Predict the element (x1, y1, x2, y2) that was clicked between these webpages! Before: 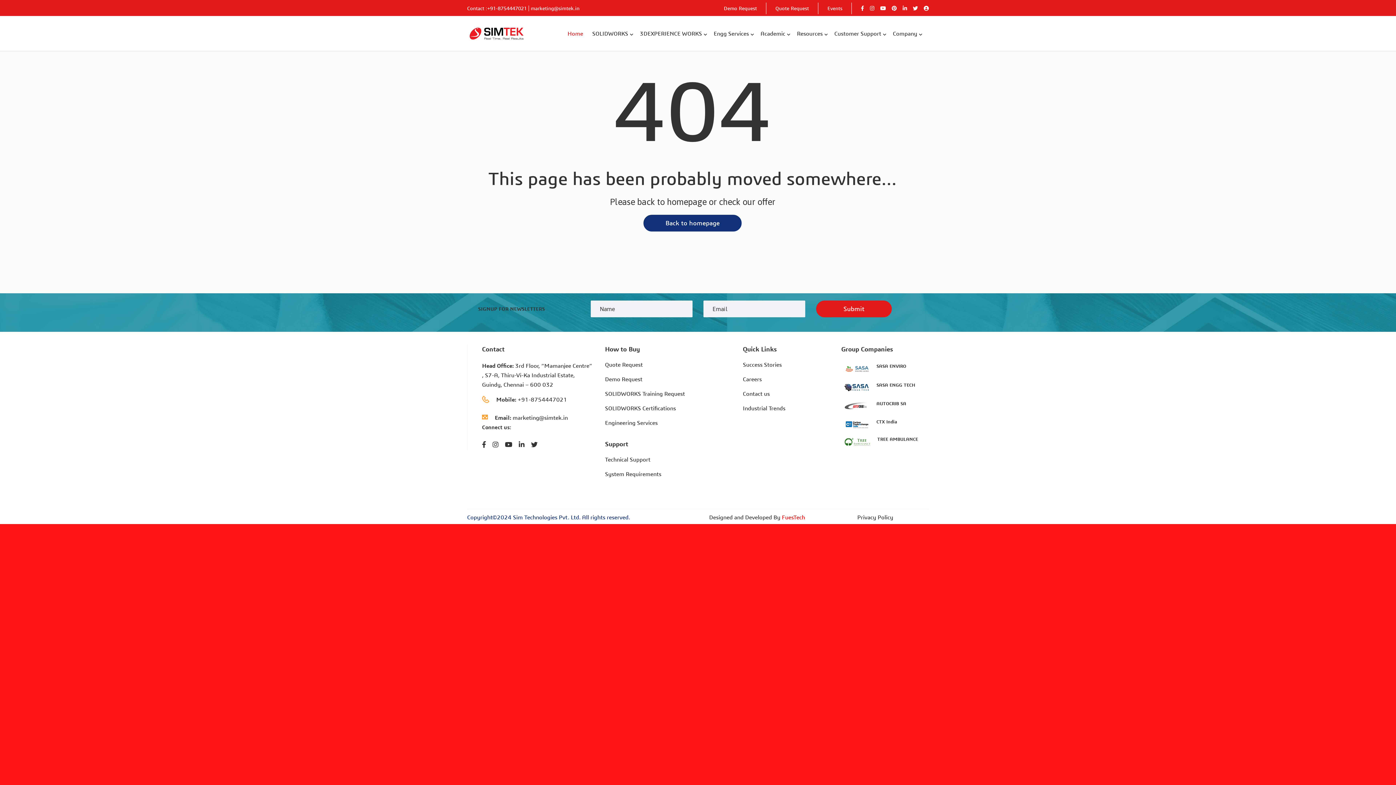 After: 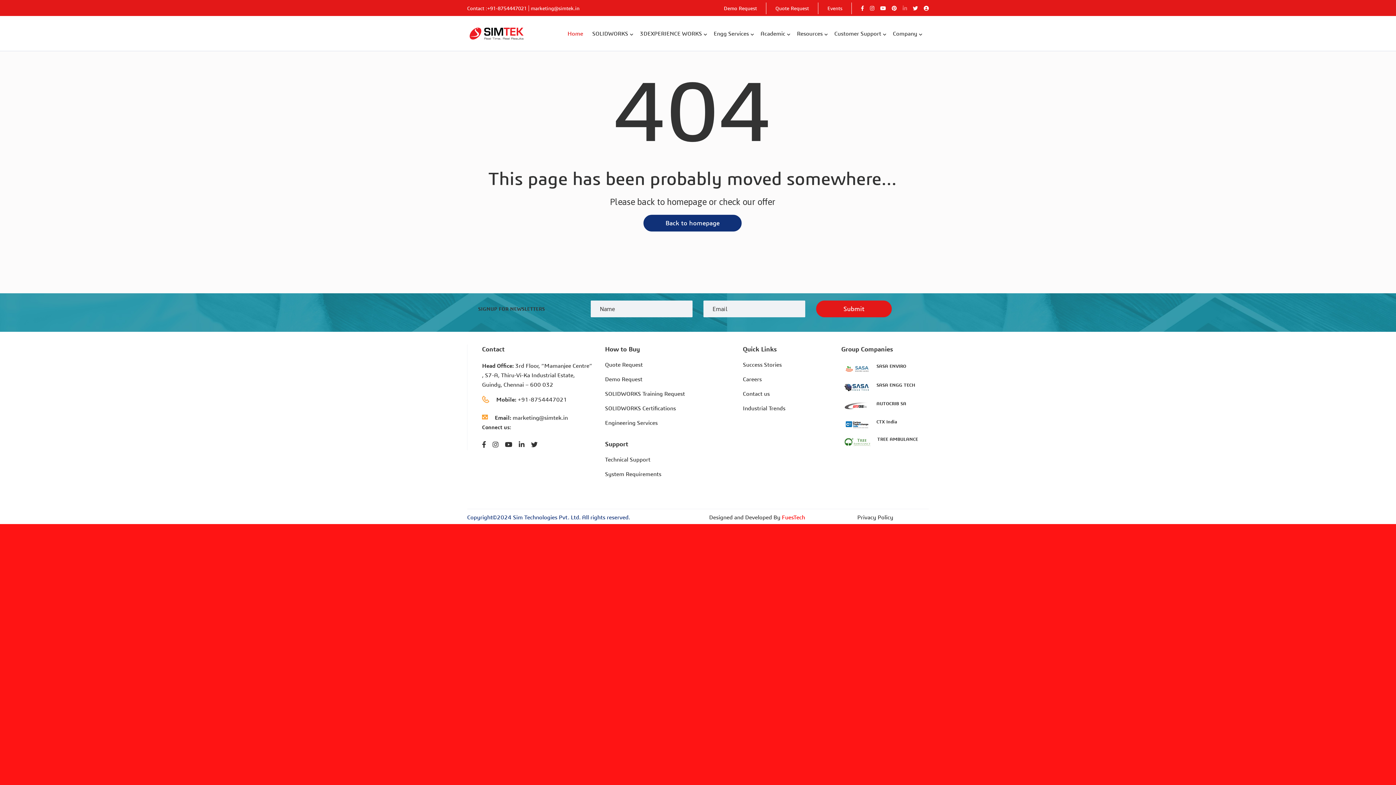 Action: bbox: (902, 5, 907, 11)